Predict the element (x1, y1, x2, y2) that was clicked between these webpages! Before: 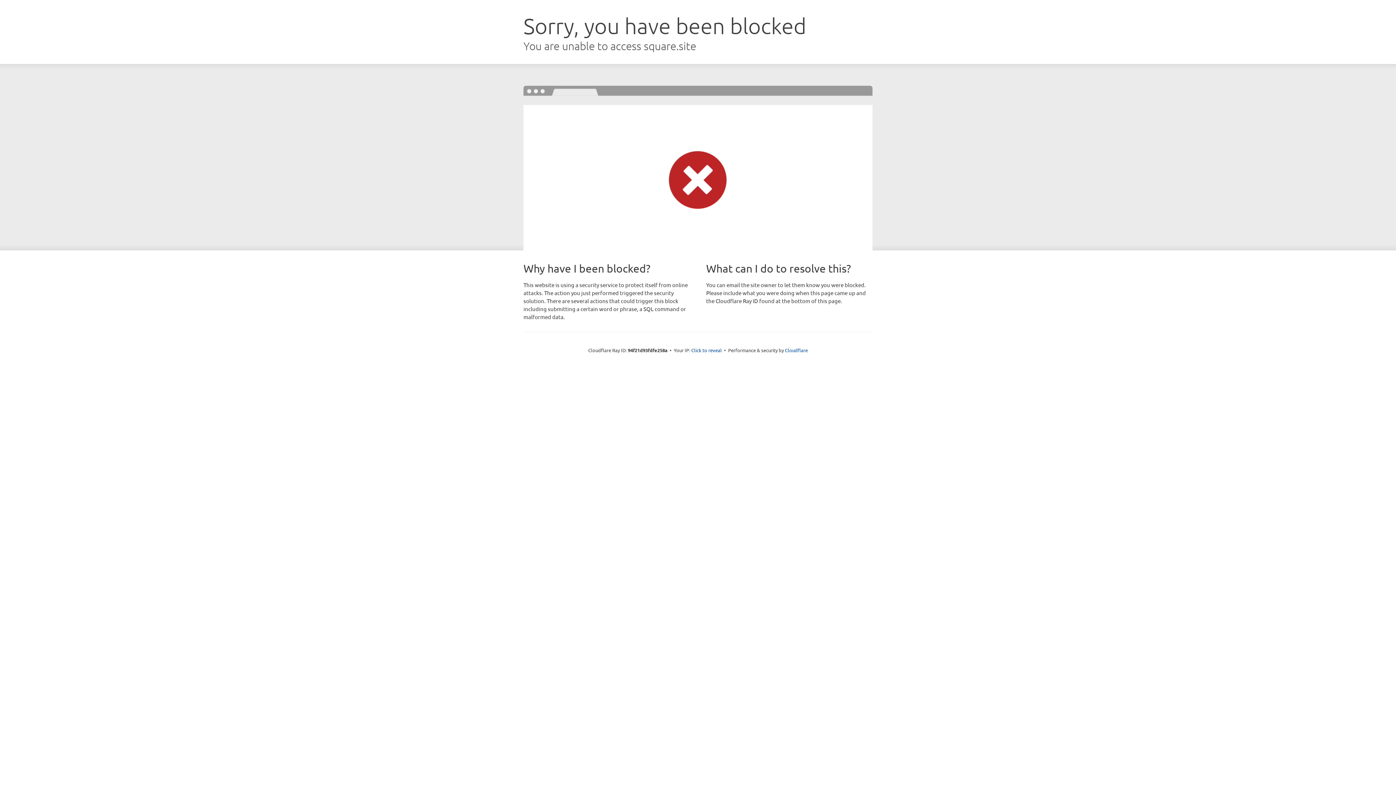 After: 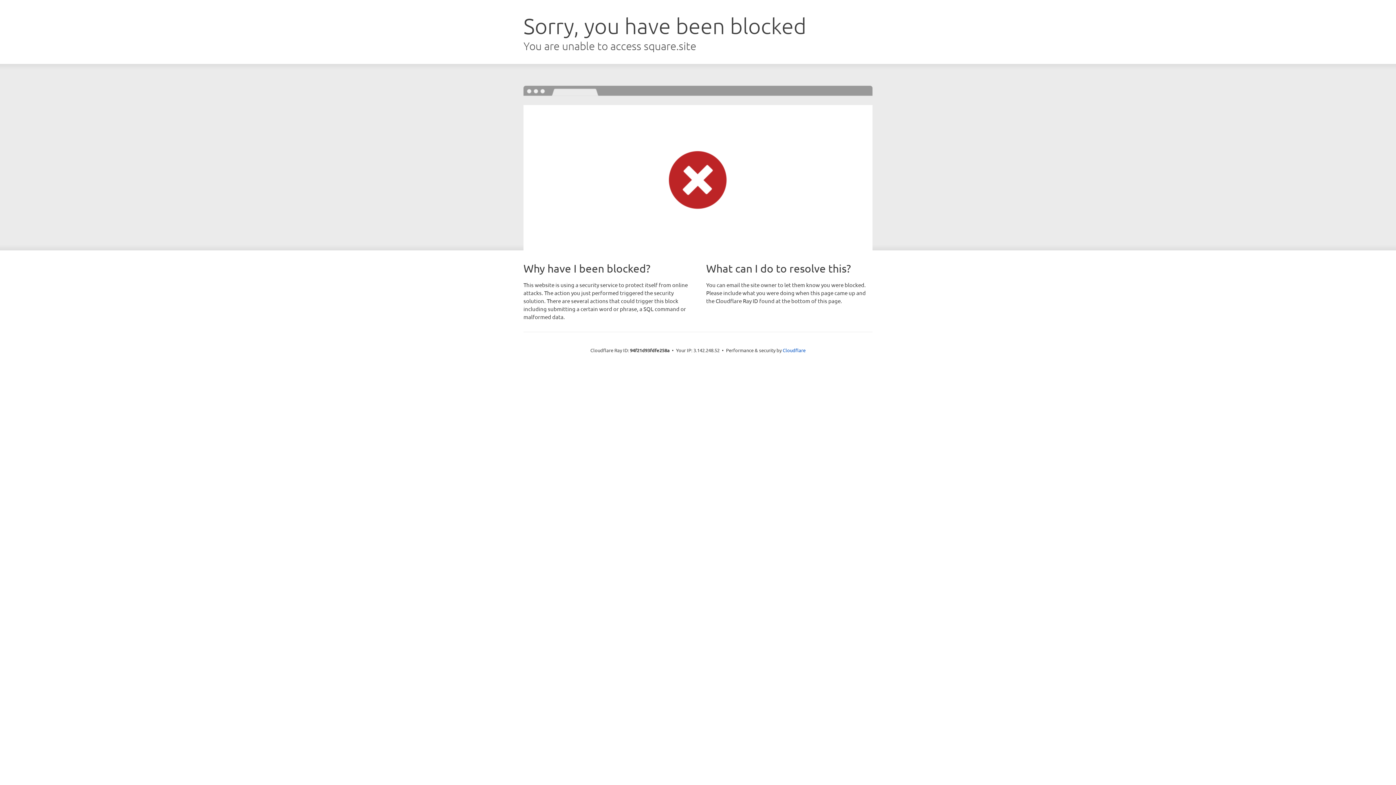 Action: label: Click to reveal bbox: (691, 346, 722, 353)